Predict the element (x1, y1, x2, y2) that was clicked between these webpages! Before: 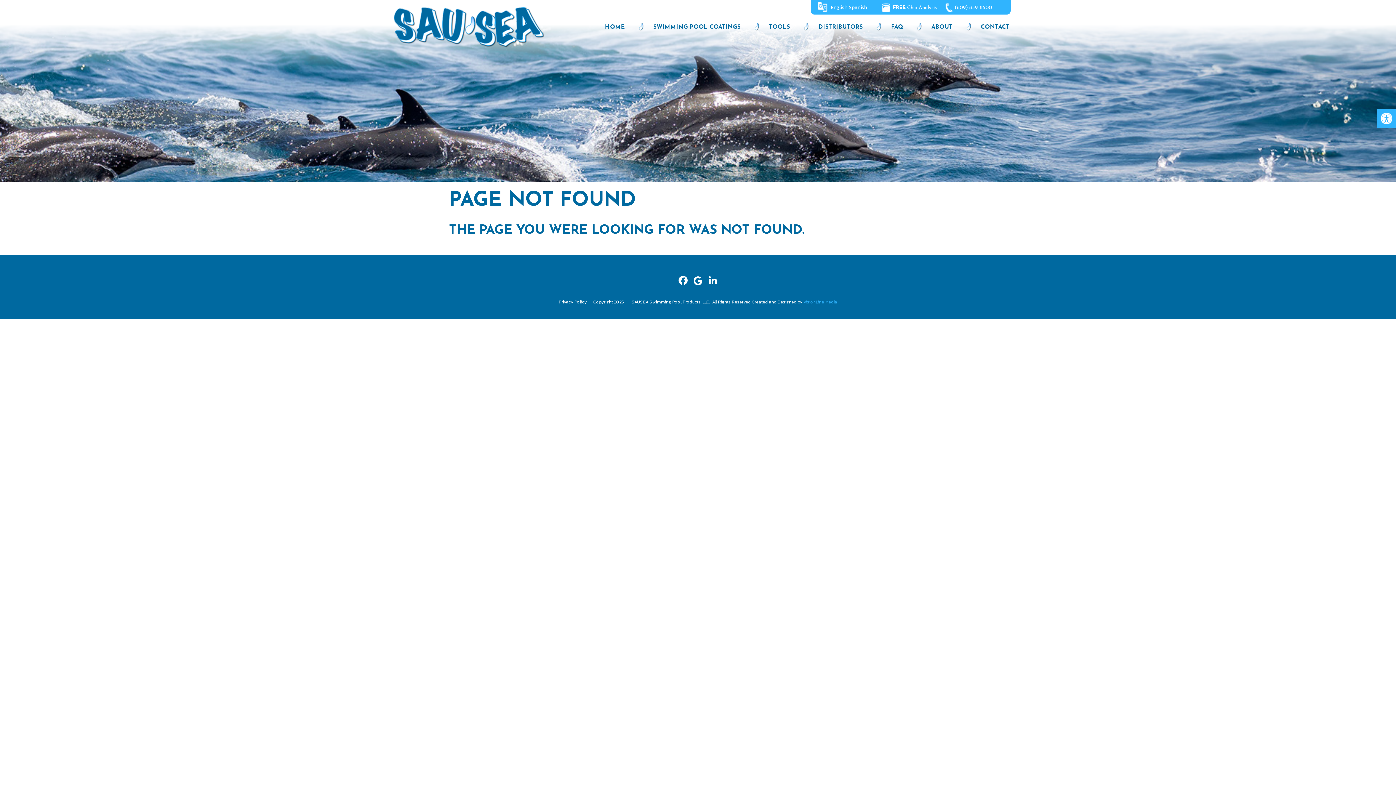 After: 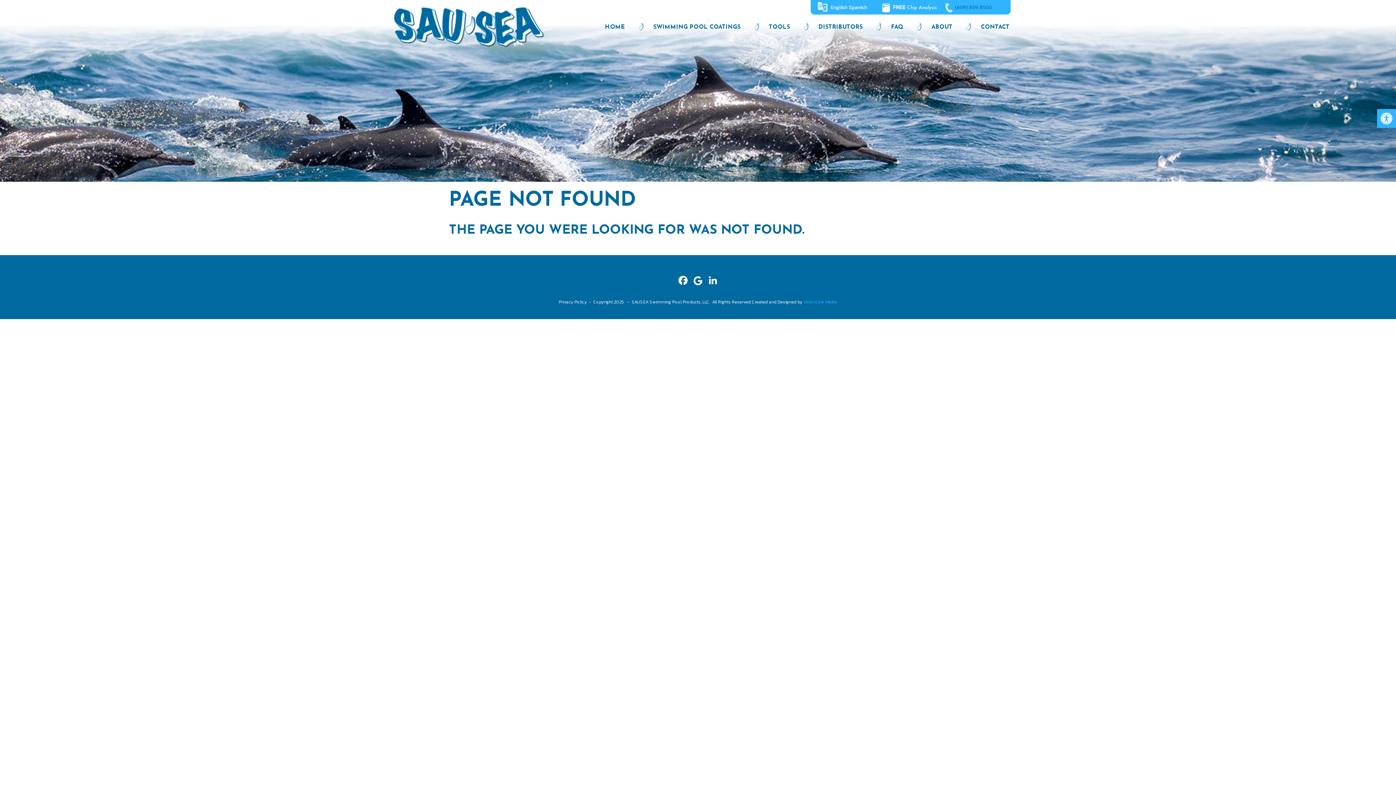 Action: bbox: (945, 3, 999, 12) label: (609) 859-8500